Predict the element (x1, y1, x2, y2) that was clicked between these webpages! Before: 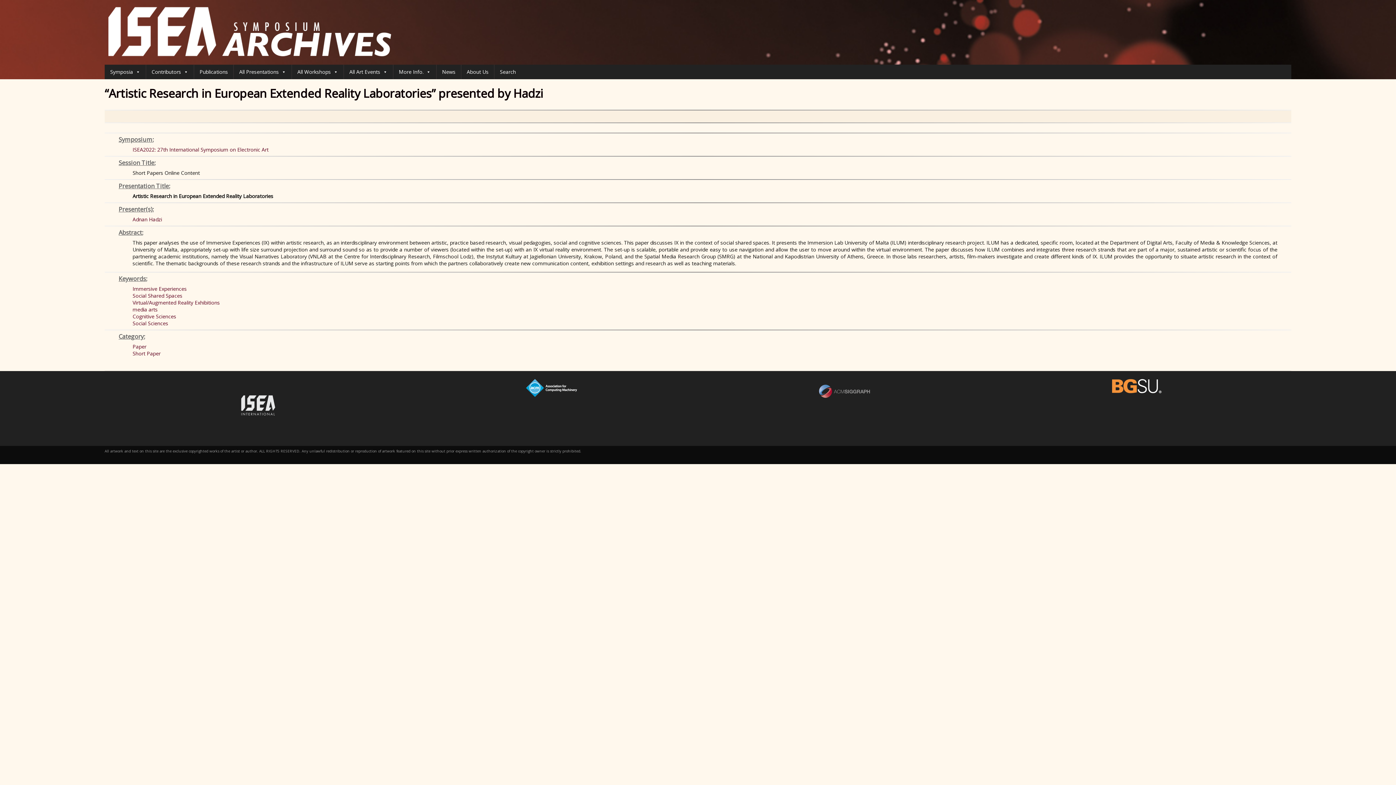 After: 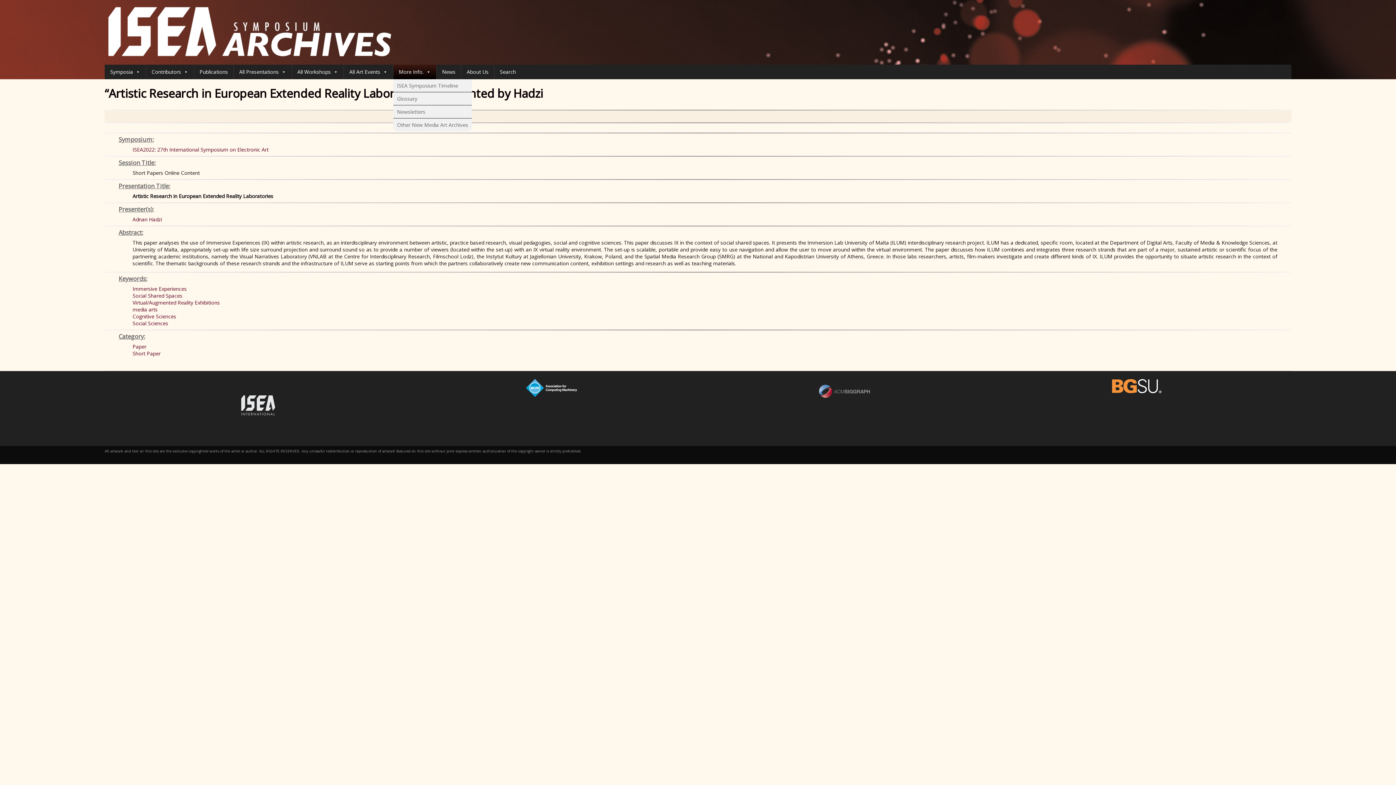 Action: label: More Info. bbox: (393, 64, 436, 79)